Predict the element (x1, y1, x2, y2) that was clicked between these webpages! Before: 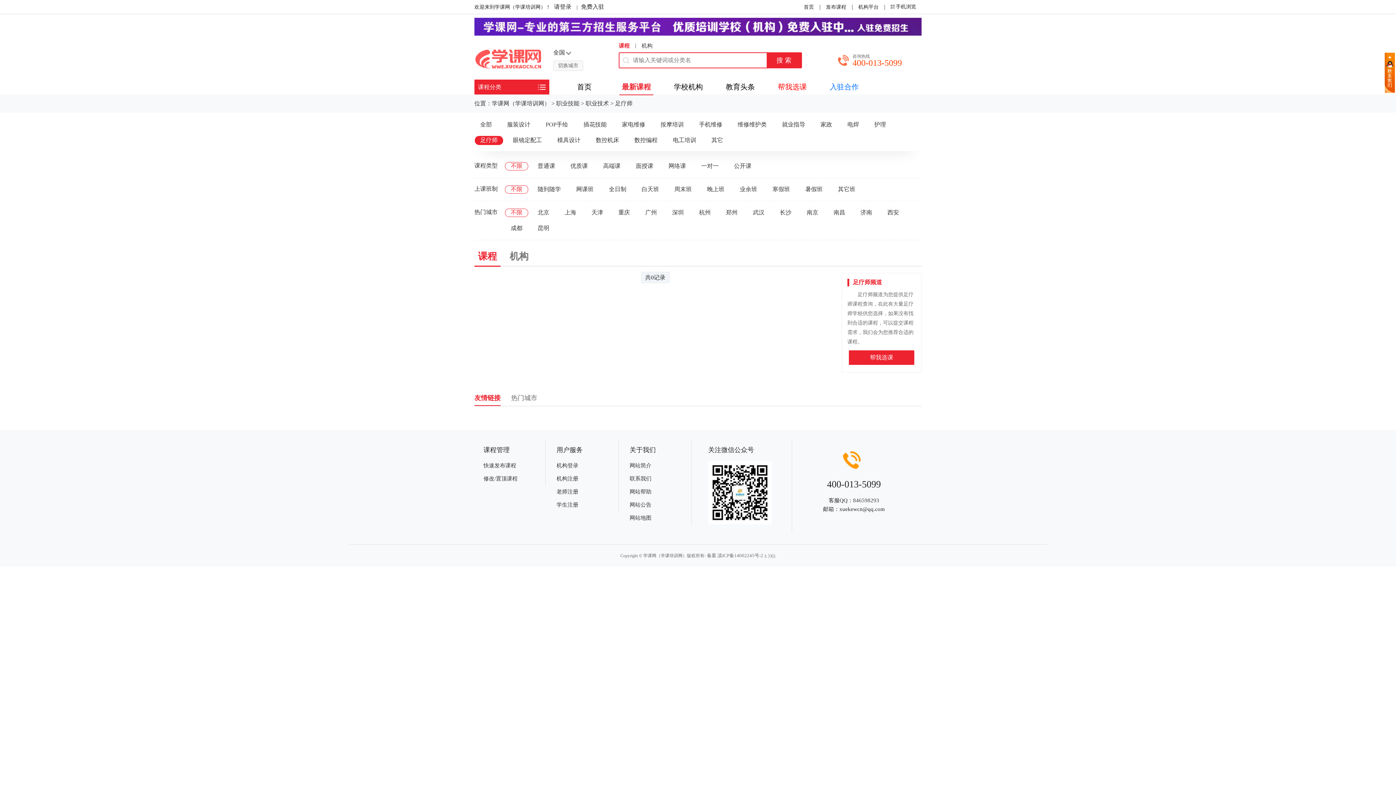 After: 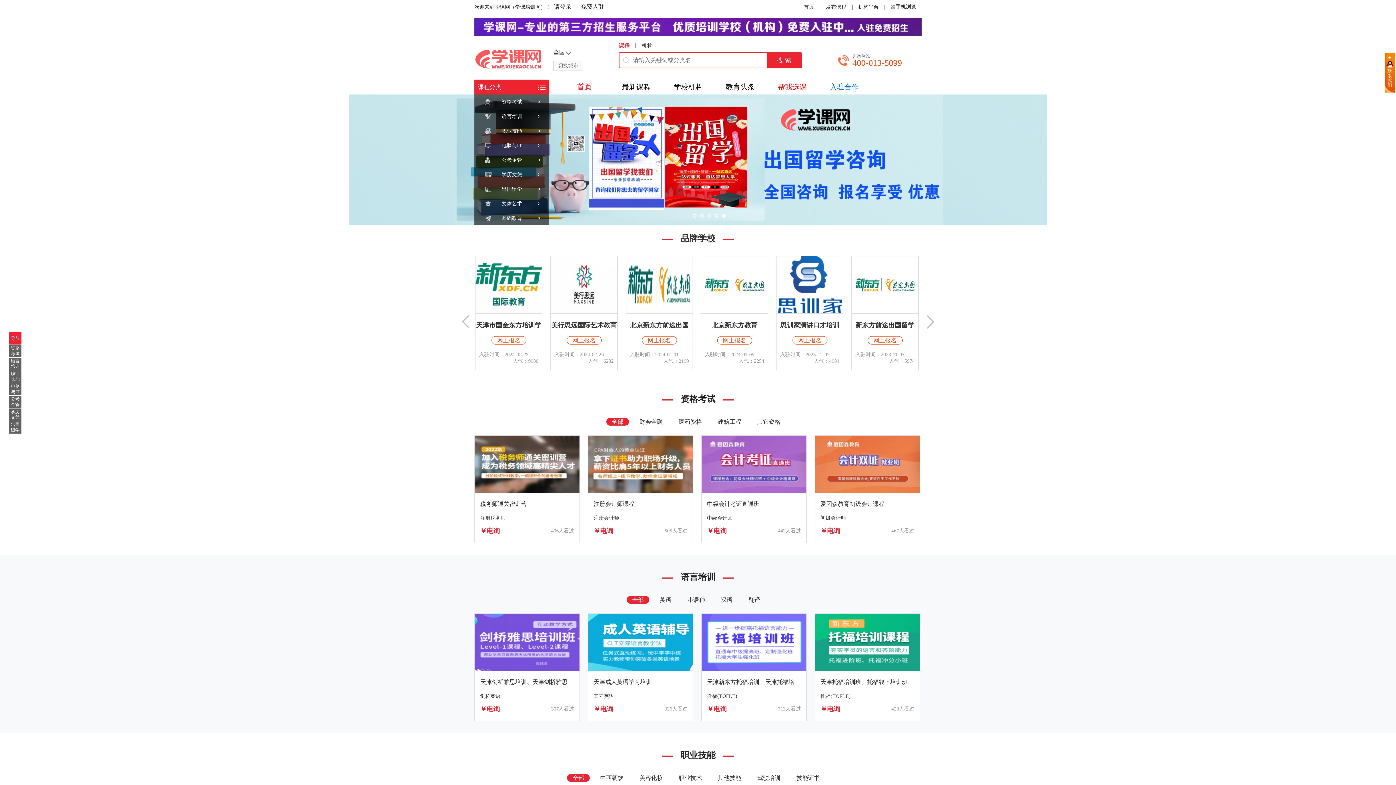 Action: bbox: (474, 48, 542, 69)